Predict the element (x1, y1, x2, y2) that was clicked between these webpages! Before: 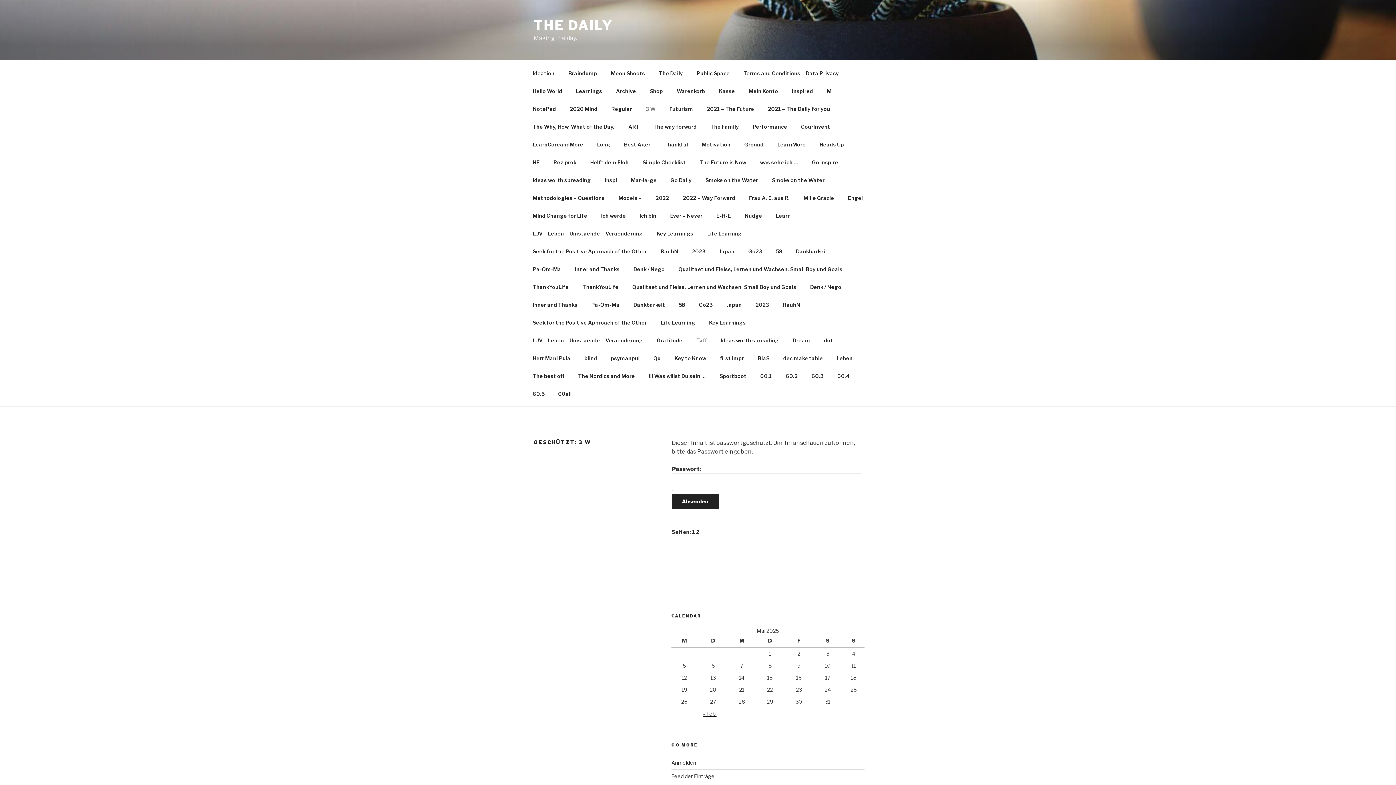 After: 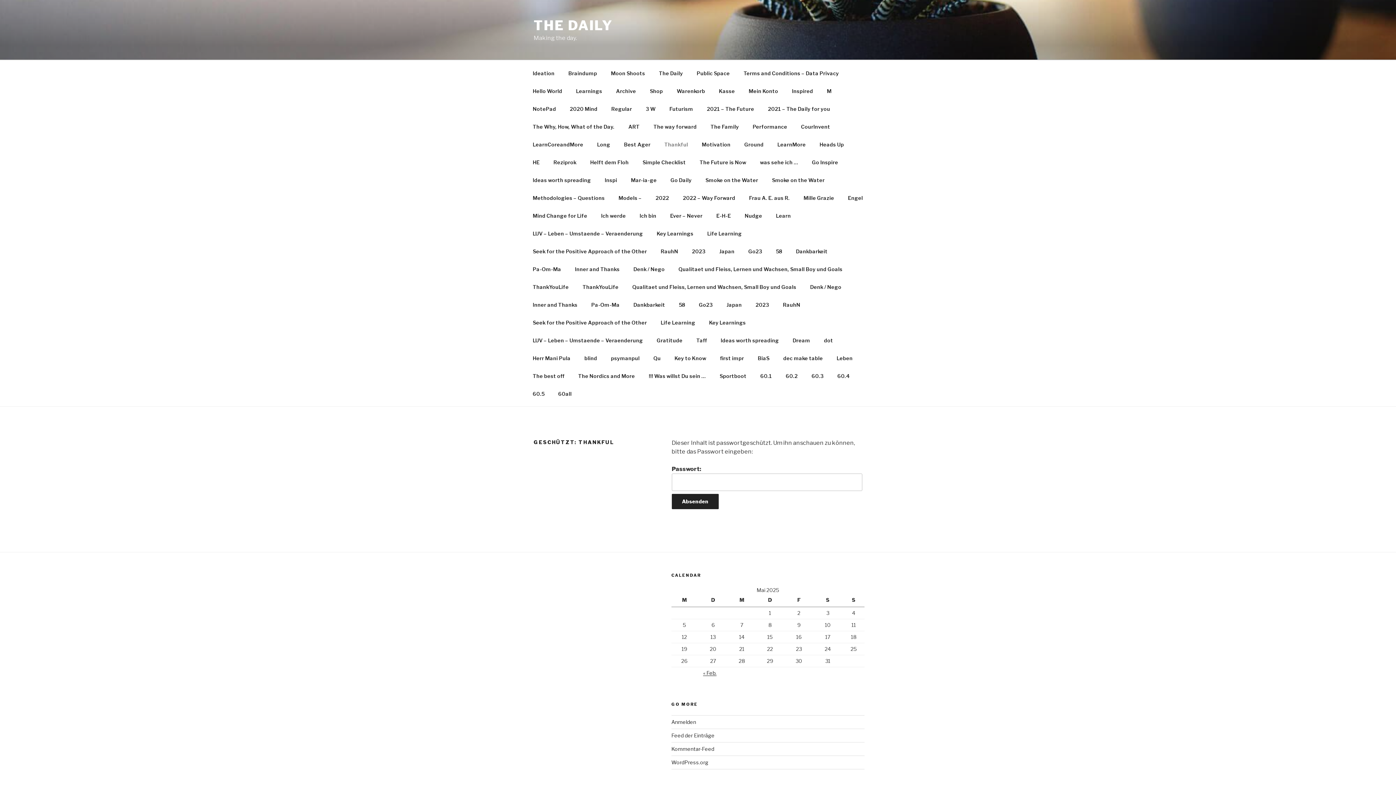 Action: label: Thankful bbox: (658, 135, 694, 153)